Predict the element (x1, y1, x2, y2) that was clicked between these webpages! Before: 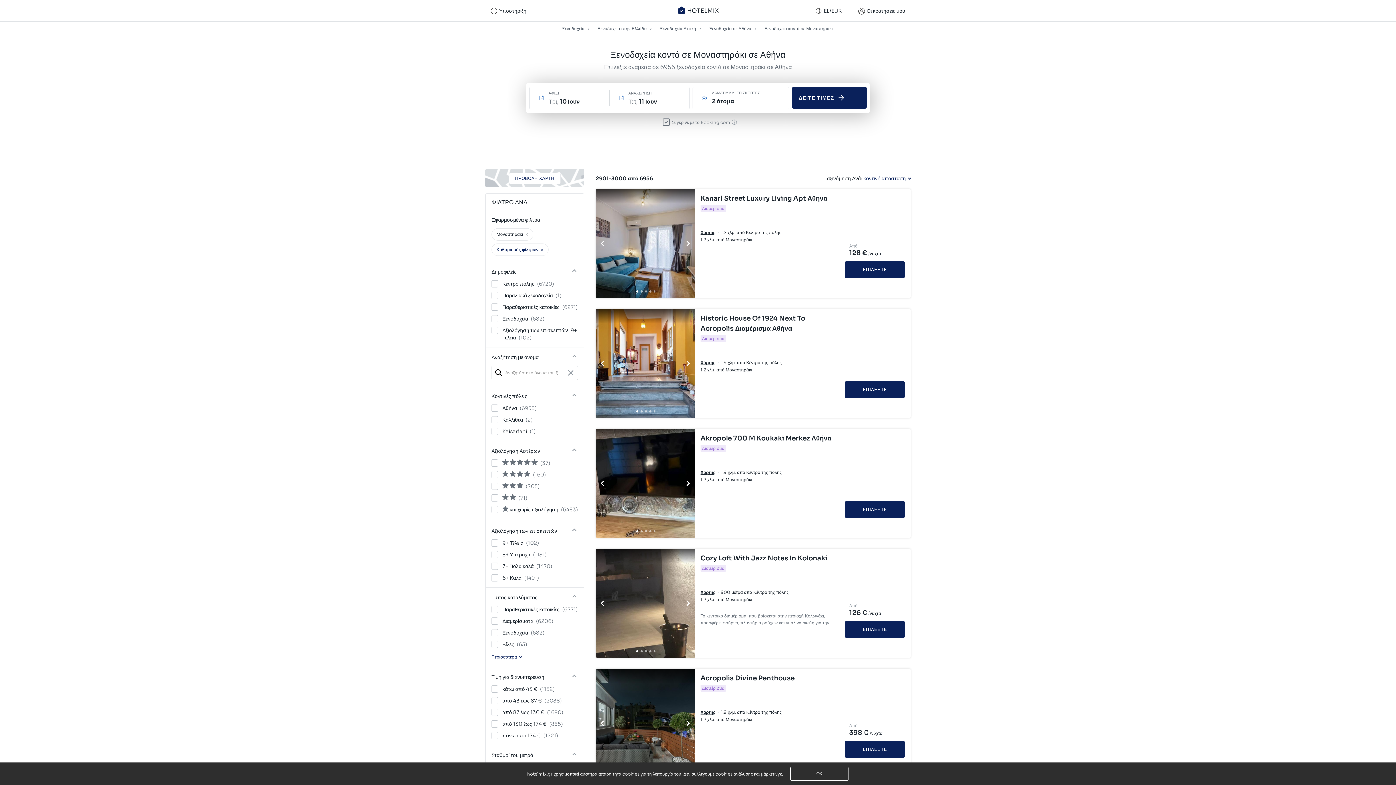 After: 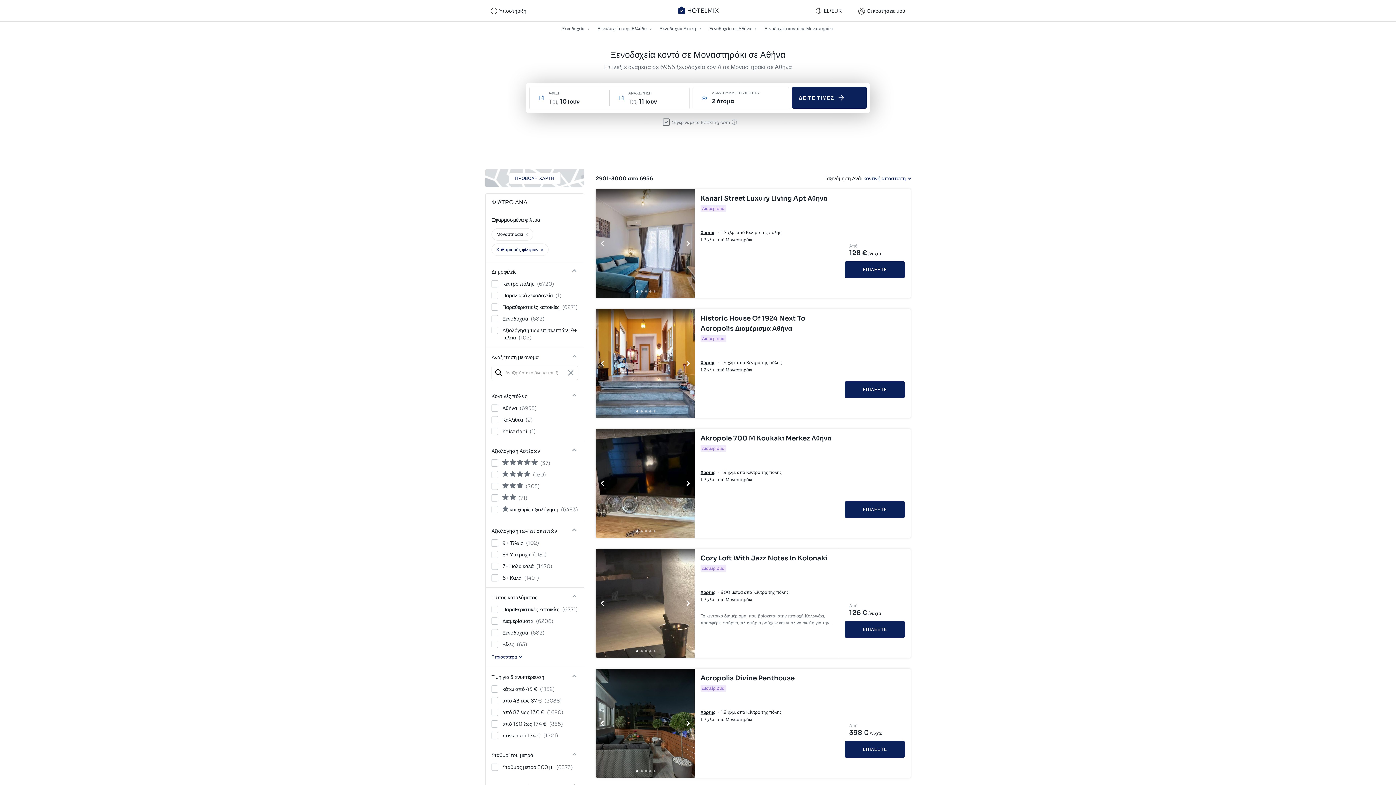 Action: label: Cozy Loft With Jazz Notes In Kolonaki bbox: (700, 553, 833, 563)